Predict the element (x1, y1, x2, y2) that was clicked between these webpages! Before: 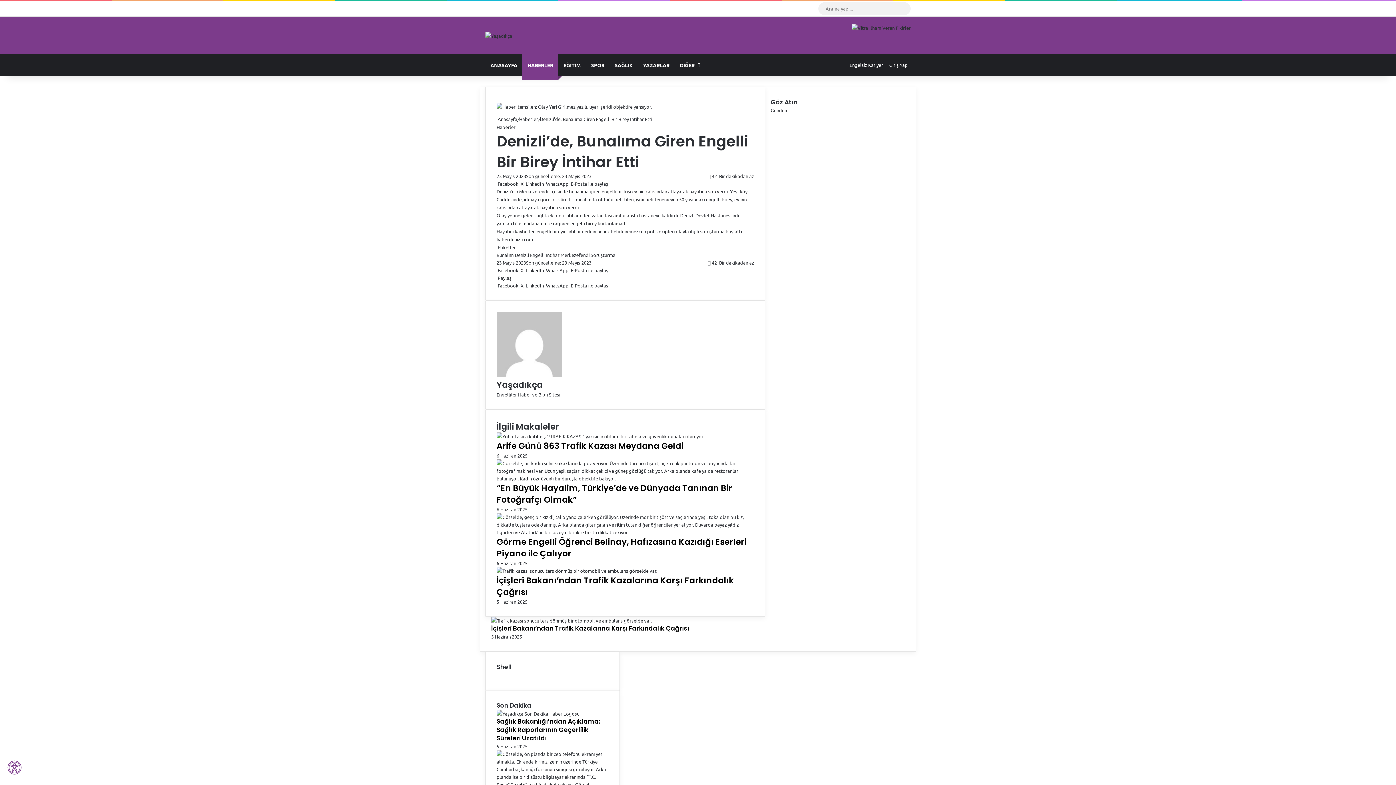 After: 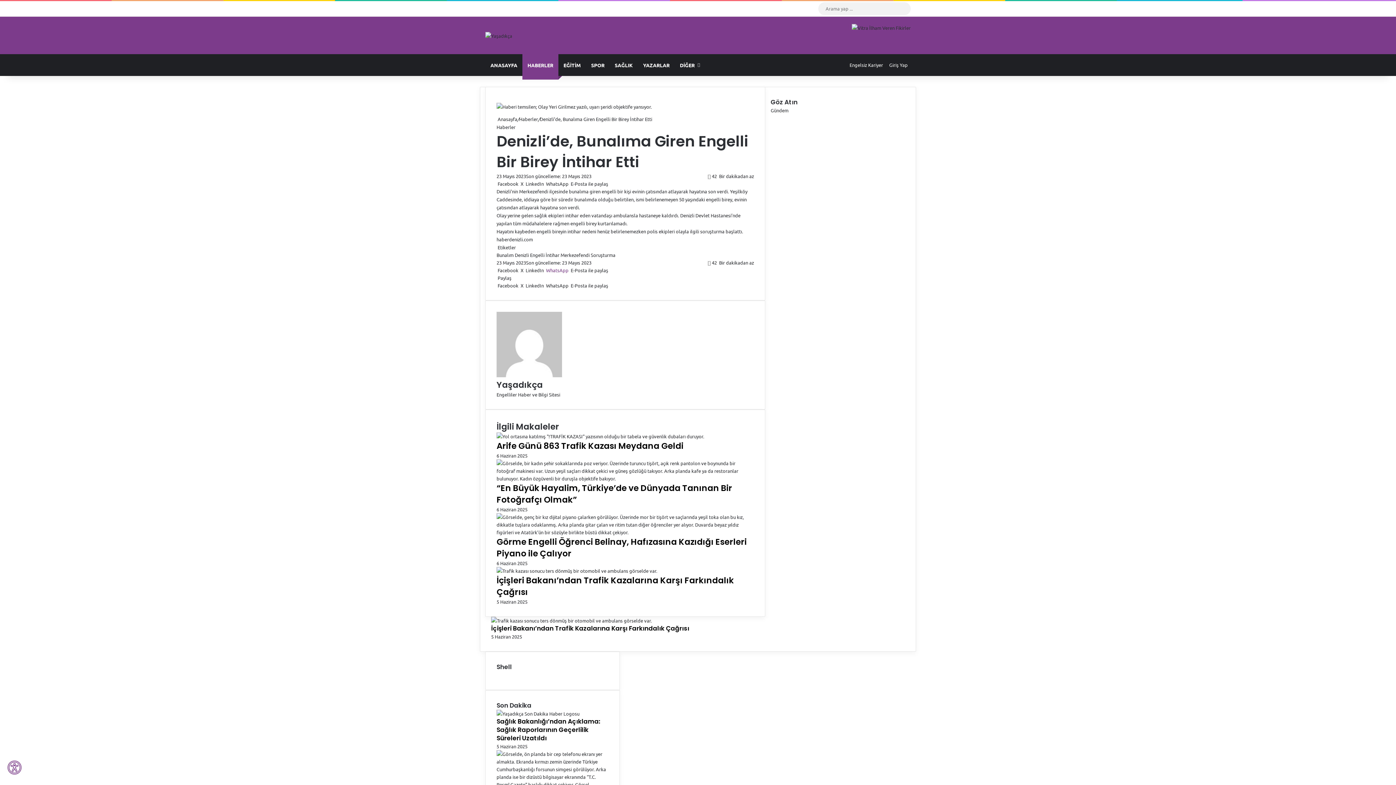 Action: bbox: (545, 267, 569, 273) label:  WhatsApp 